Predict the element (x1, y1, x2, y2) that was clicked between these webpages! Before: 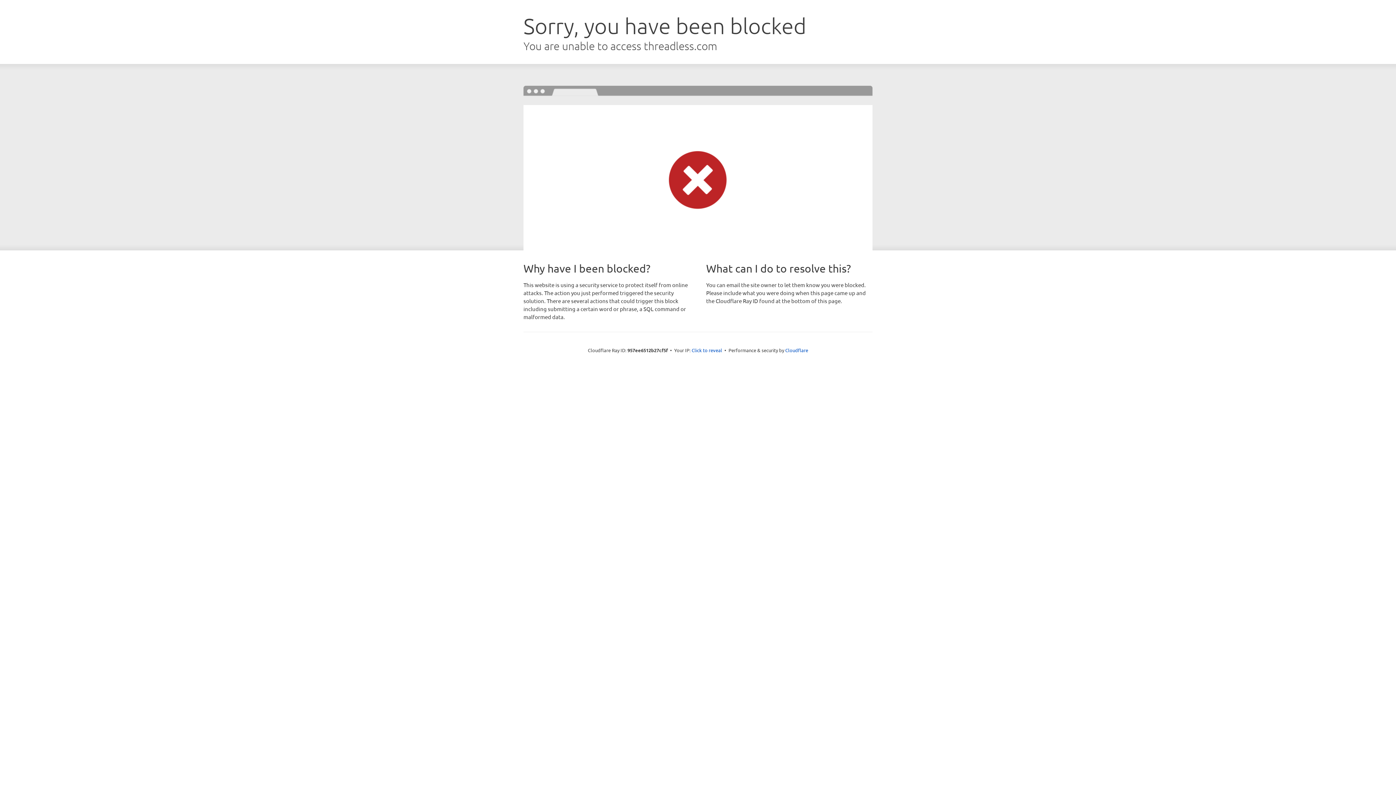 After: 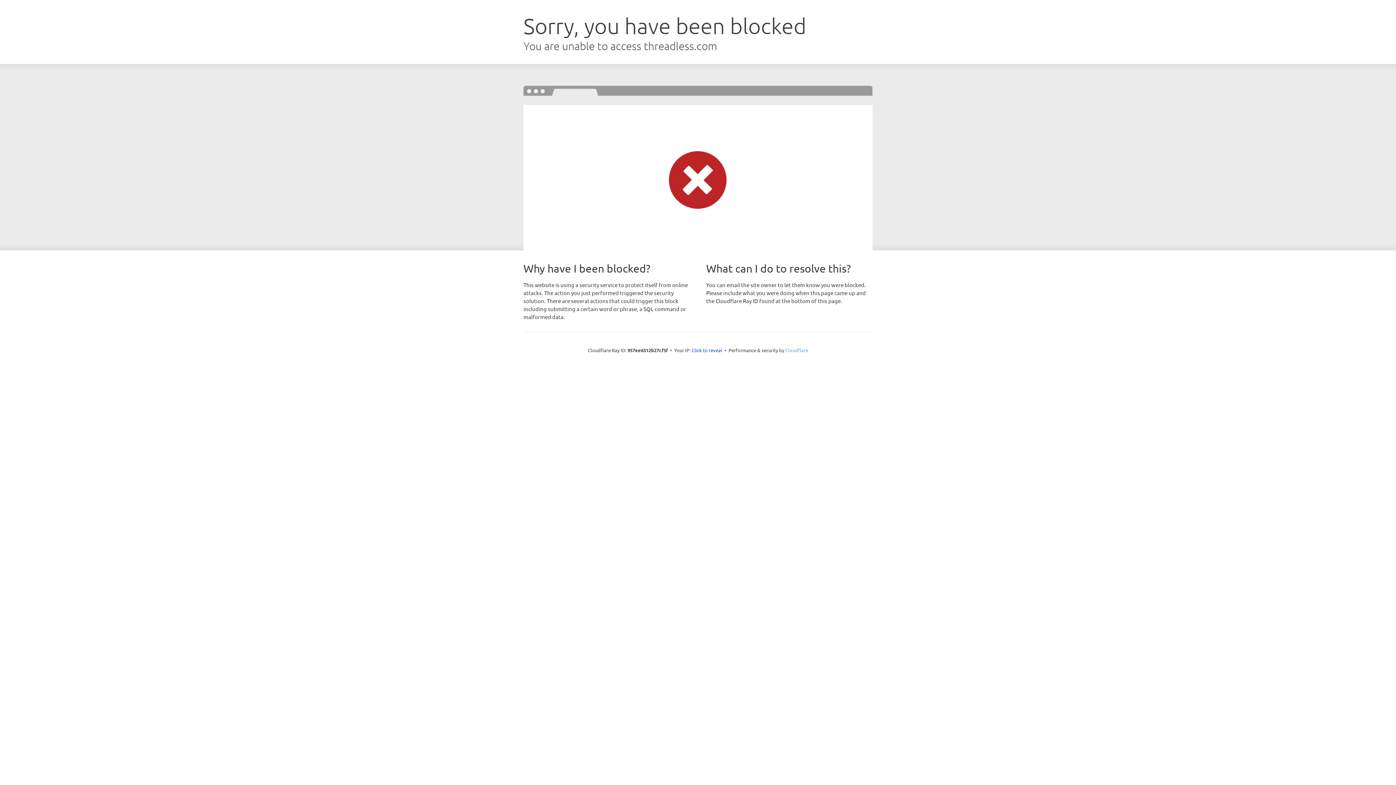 Action: label: Cloudflare bbox: (785, 347, 808, 353)